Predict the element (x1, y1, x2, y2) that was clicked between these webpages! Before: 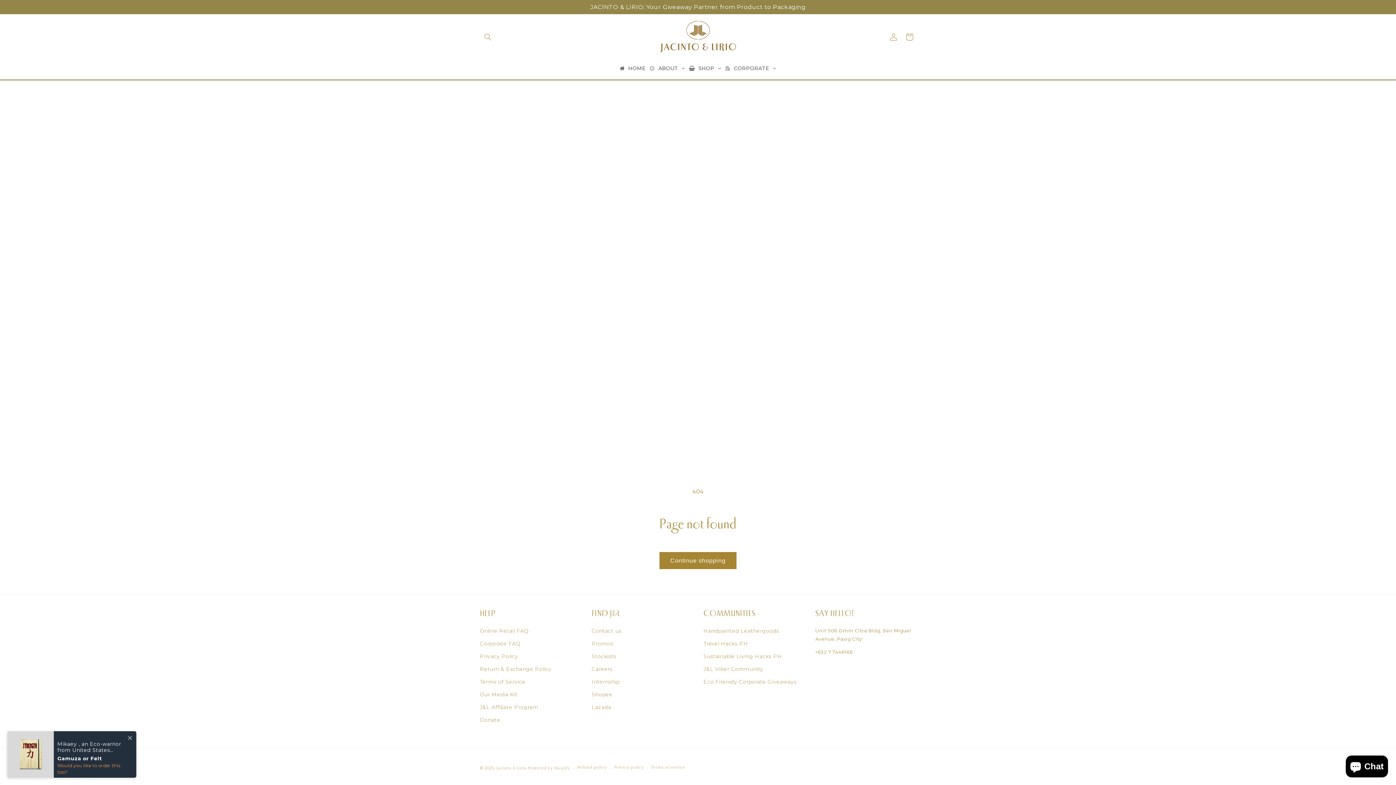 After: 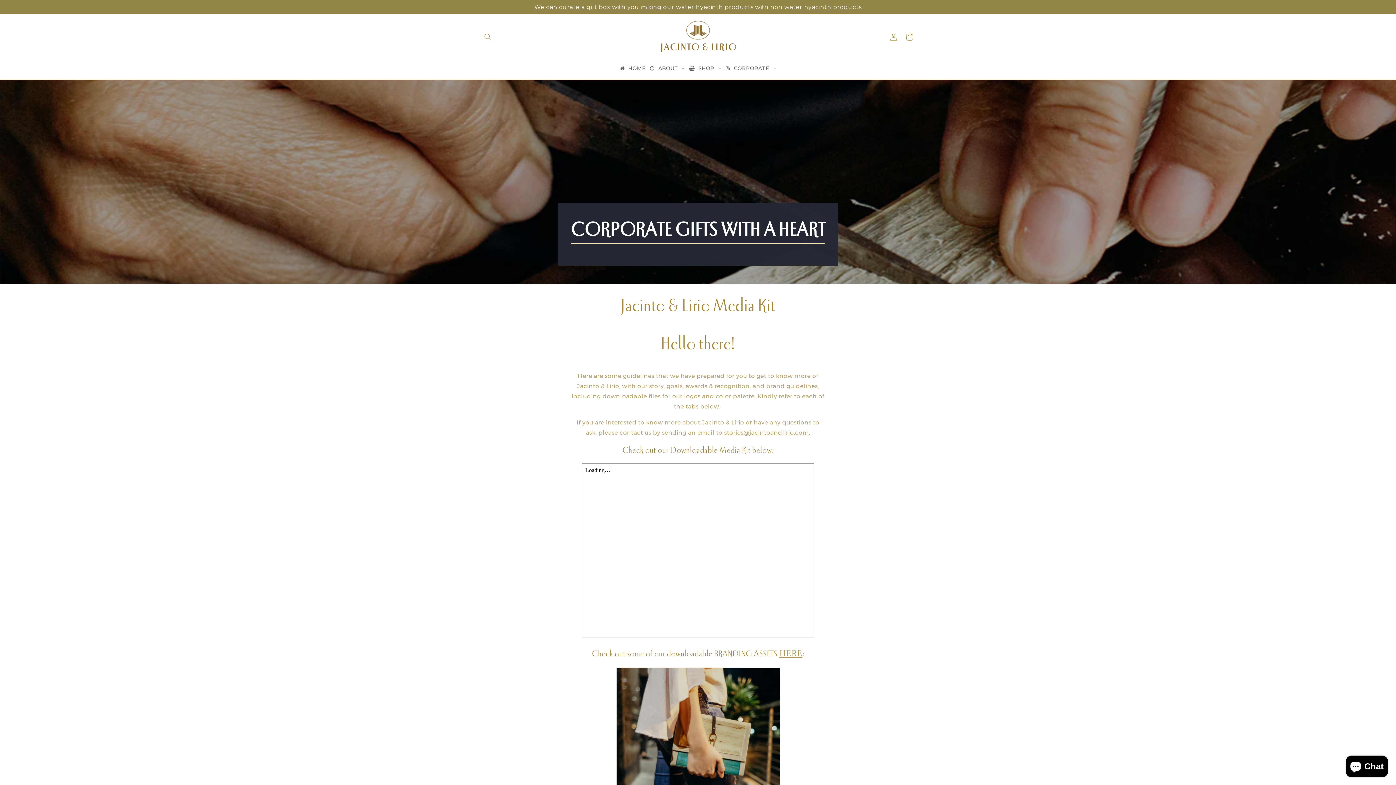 Action: bbox: (480, 688, 517, 701) label: Our Media Kit